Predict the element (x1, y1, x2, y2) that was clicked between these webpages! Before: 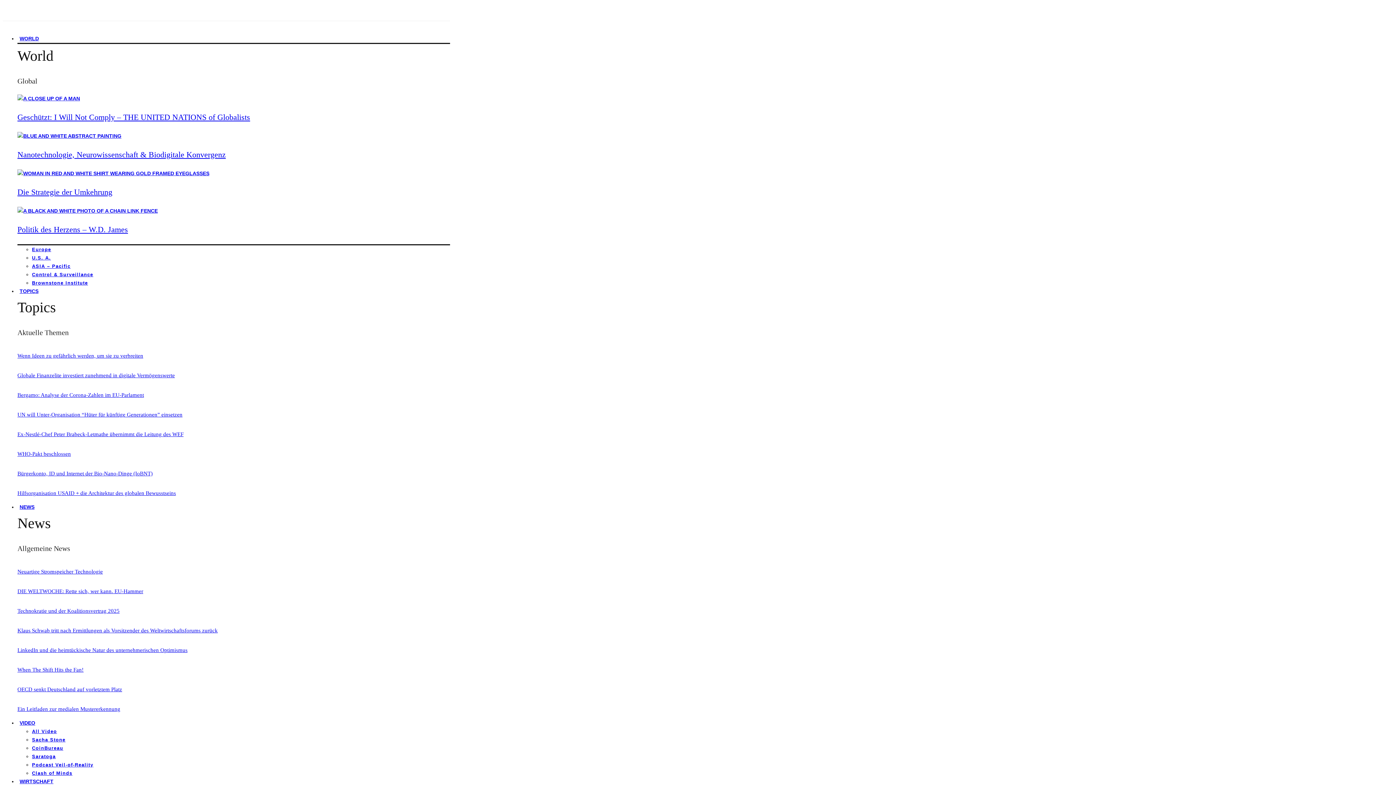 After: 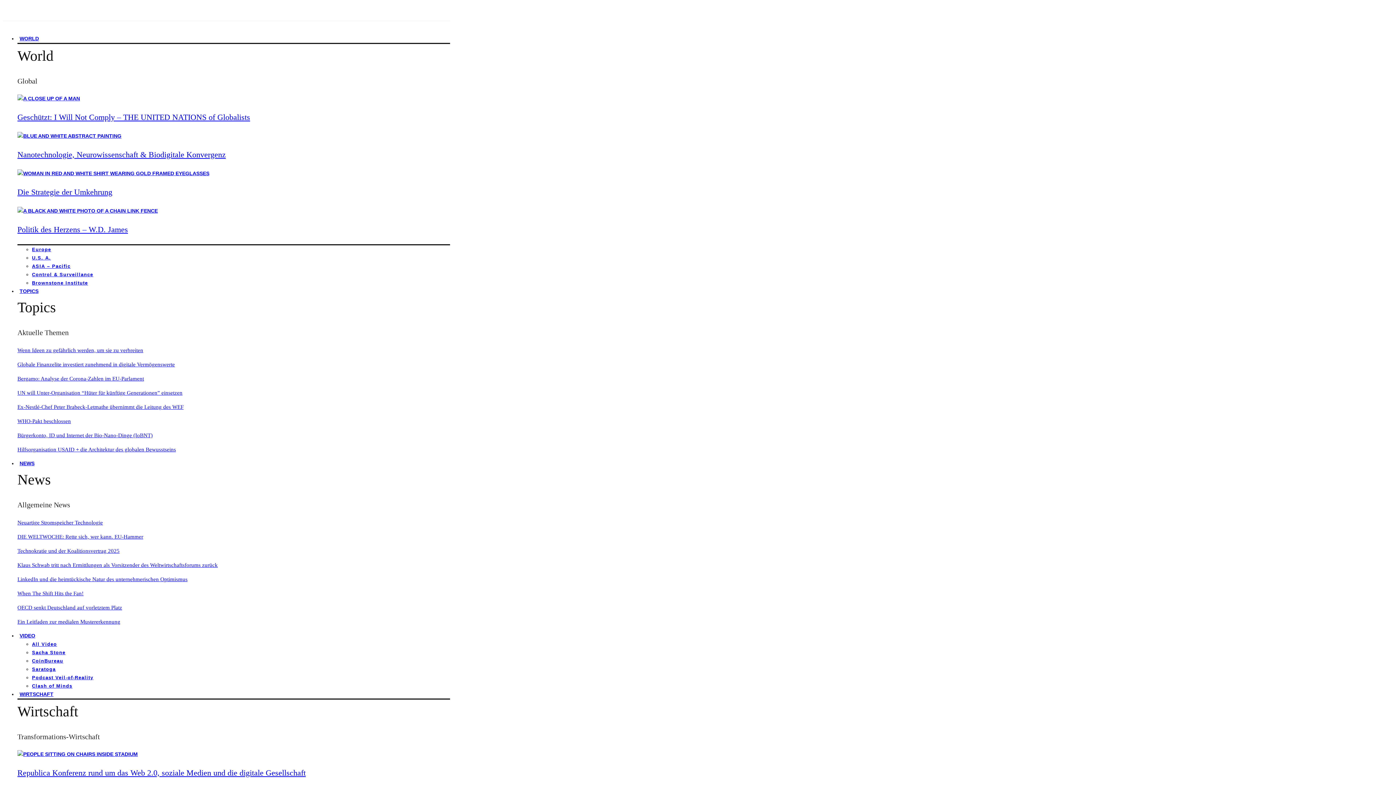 Action: label: VIDEO bbox: (17, 714, 37, 731)